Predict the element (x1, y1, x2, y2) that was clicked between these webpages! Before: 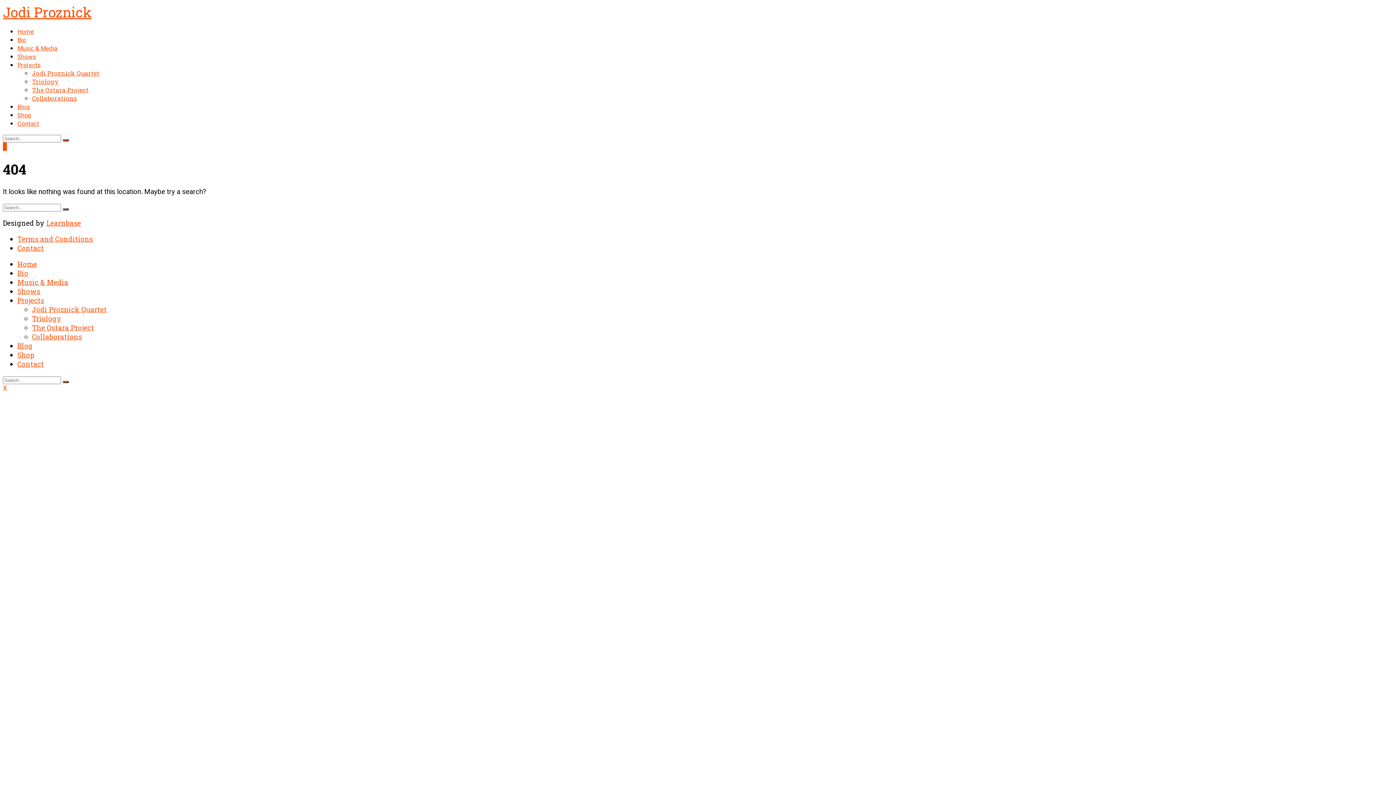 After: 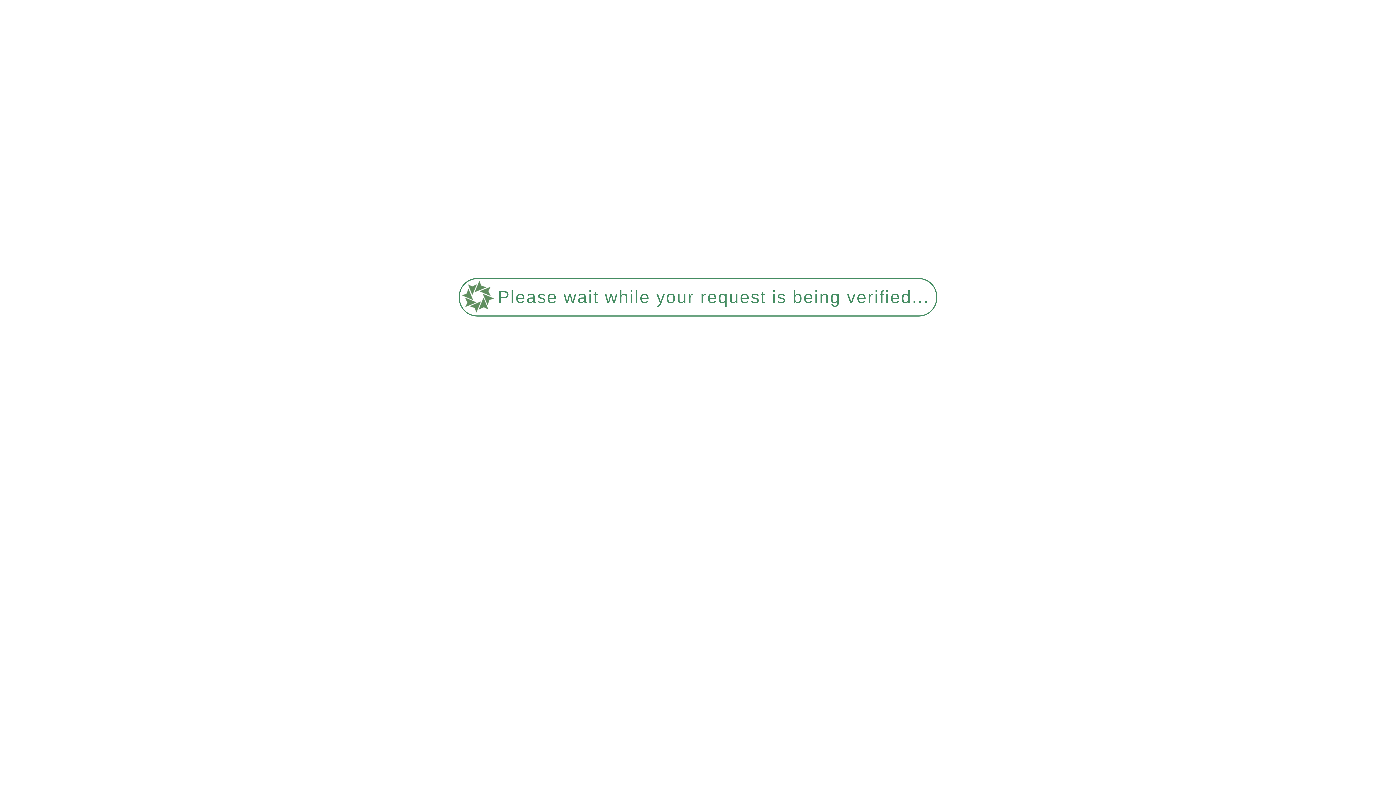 Action: label: Blog bbox: (17, 341, 32, 350)